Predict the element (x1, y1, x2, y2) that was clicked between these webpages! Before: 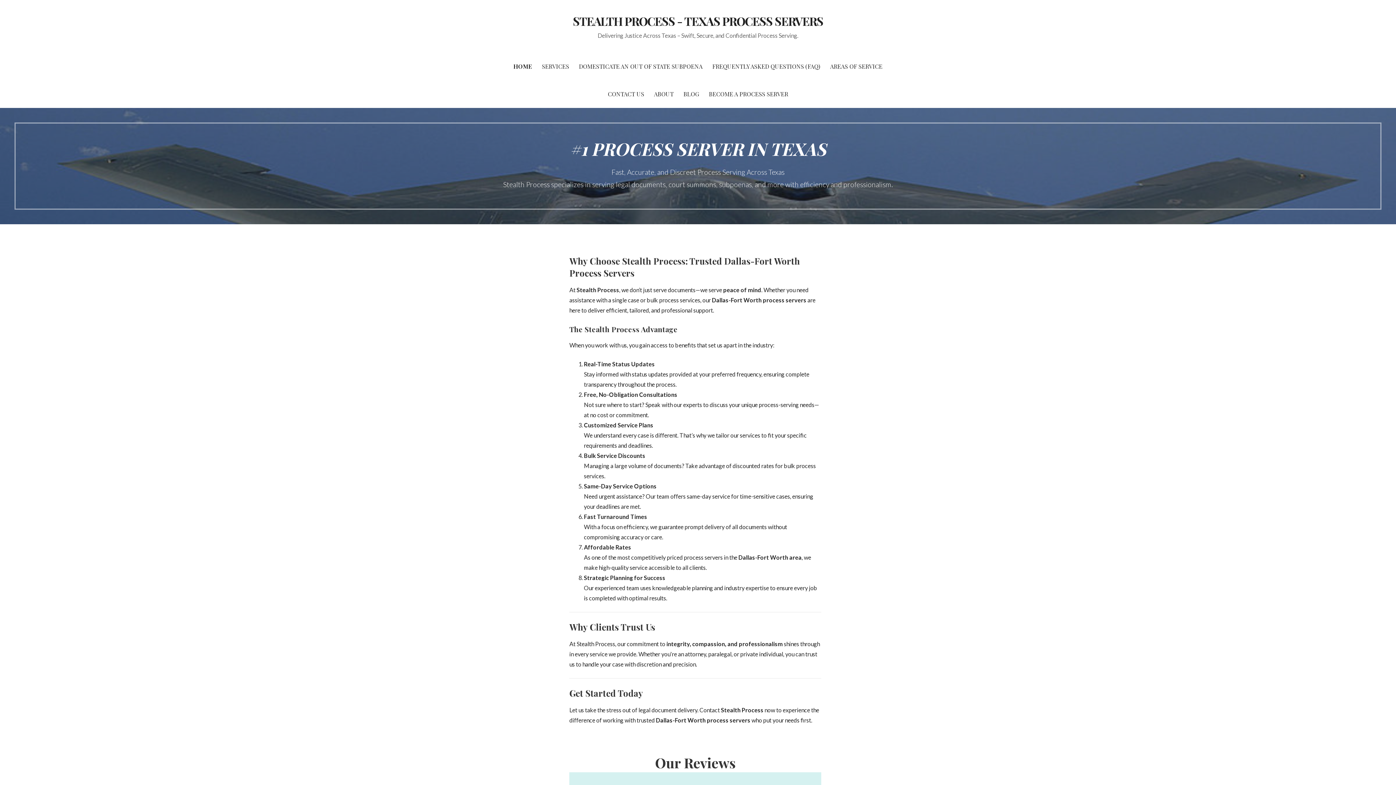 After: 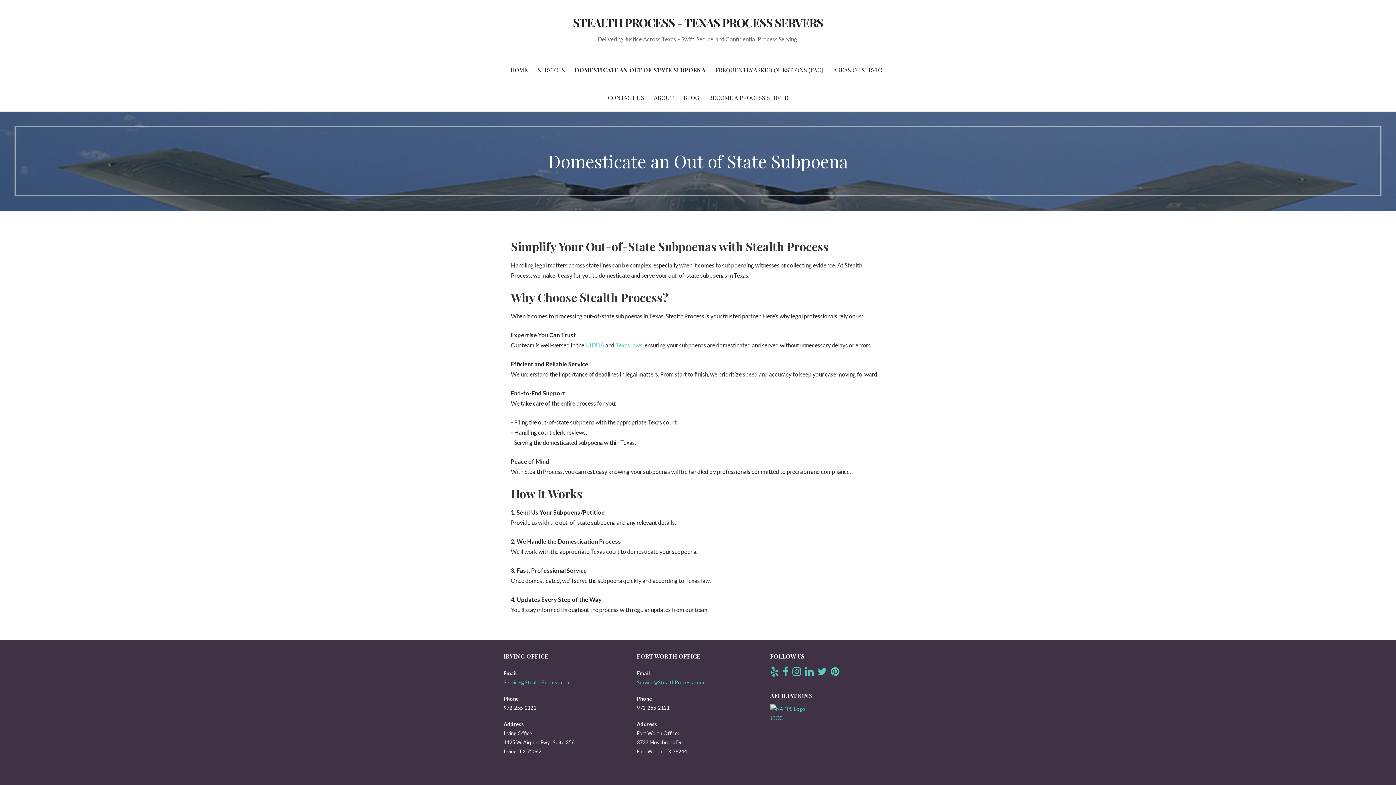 Action: label: DOMESTICATE AN OUT OF STATE SUBPOENA bbox: (574, 52, 707, 80)